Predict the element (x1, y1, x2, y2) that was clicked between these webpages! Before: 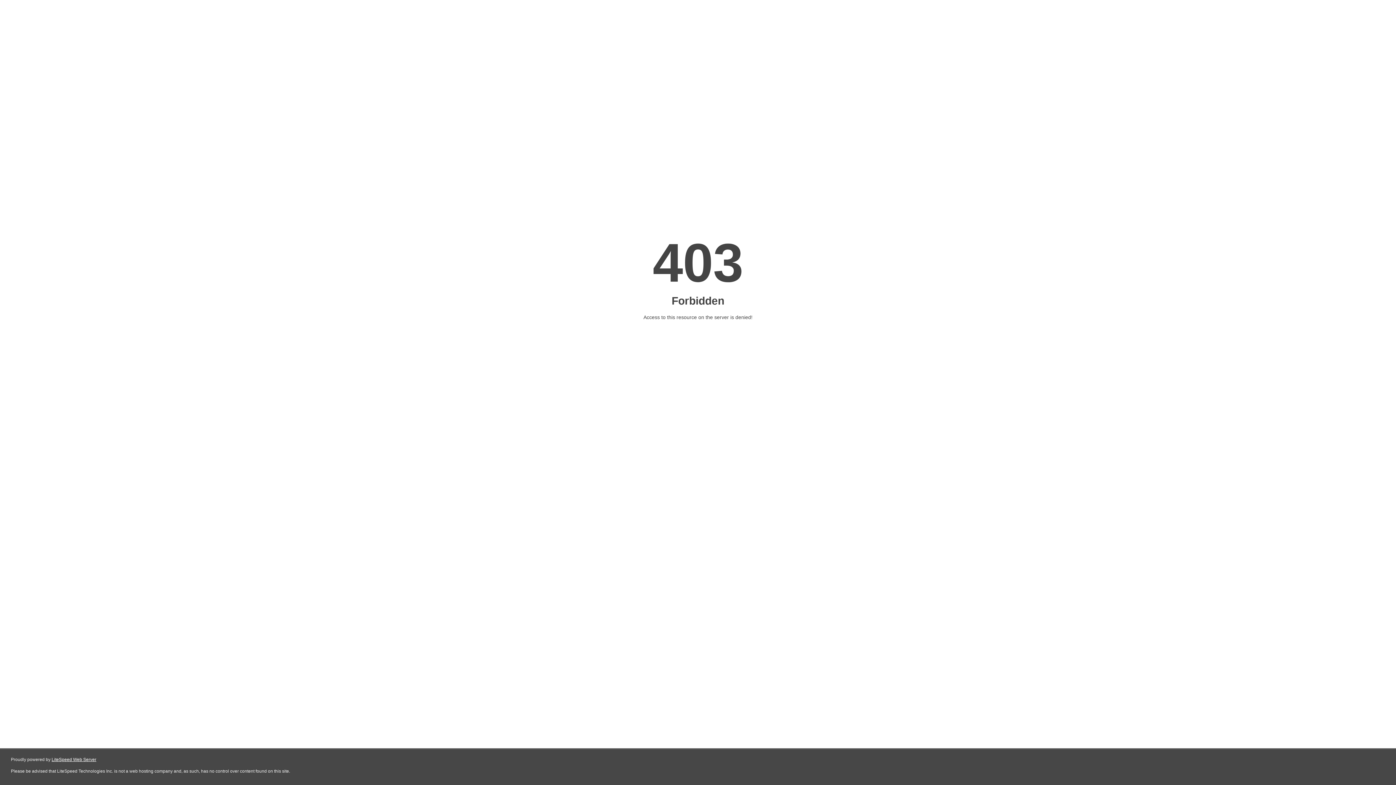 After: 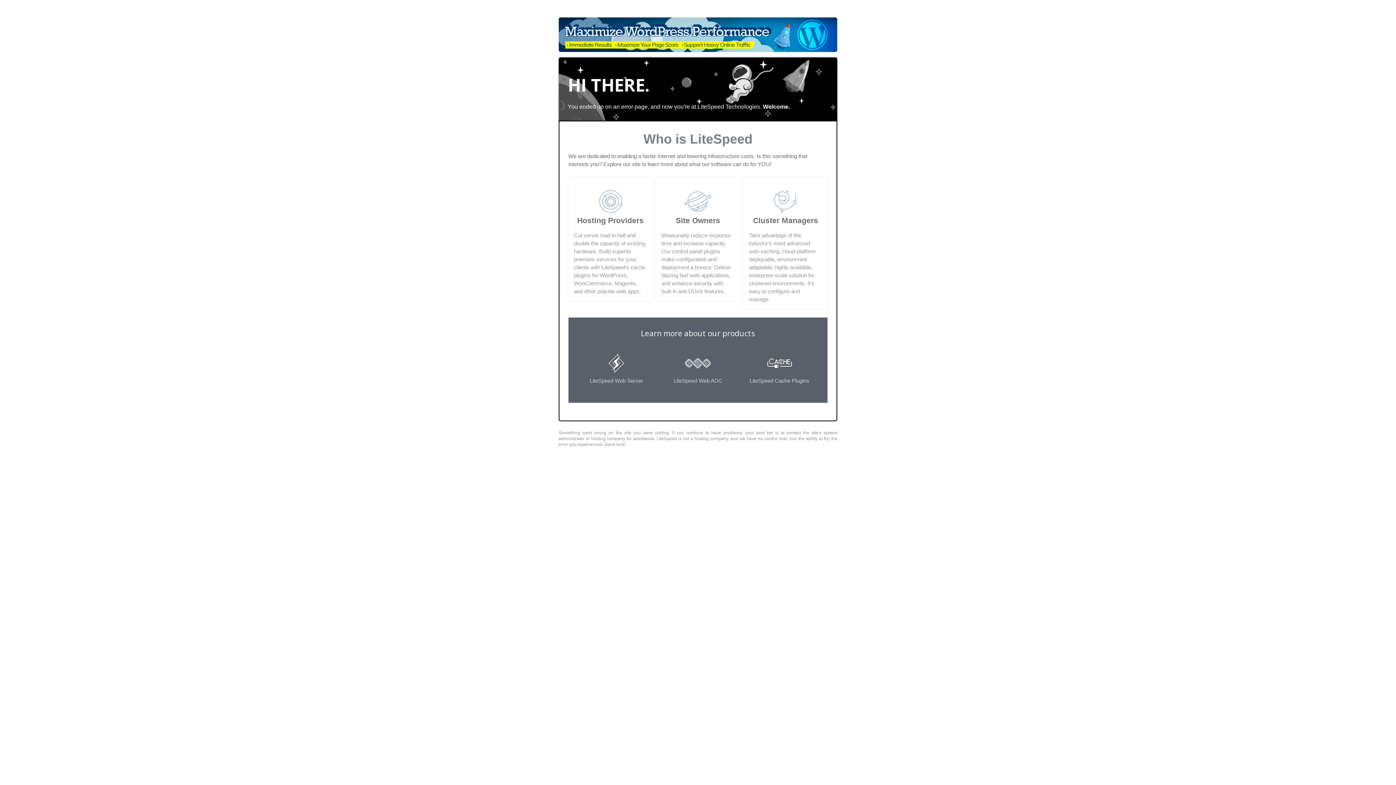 Action: label: LiteSpeed Web Server bbox: (51, 757, 96, 762)